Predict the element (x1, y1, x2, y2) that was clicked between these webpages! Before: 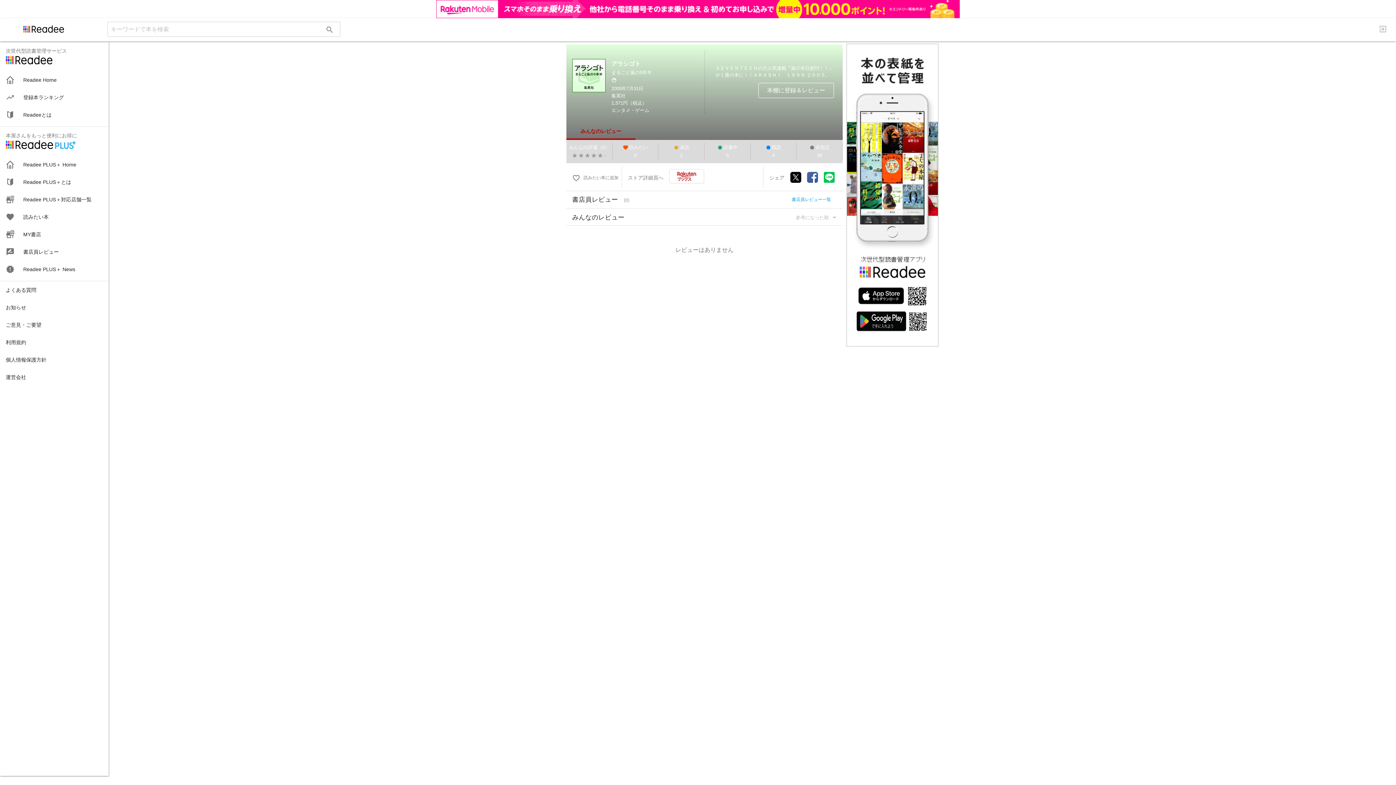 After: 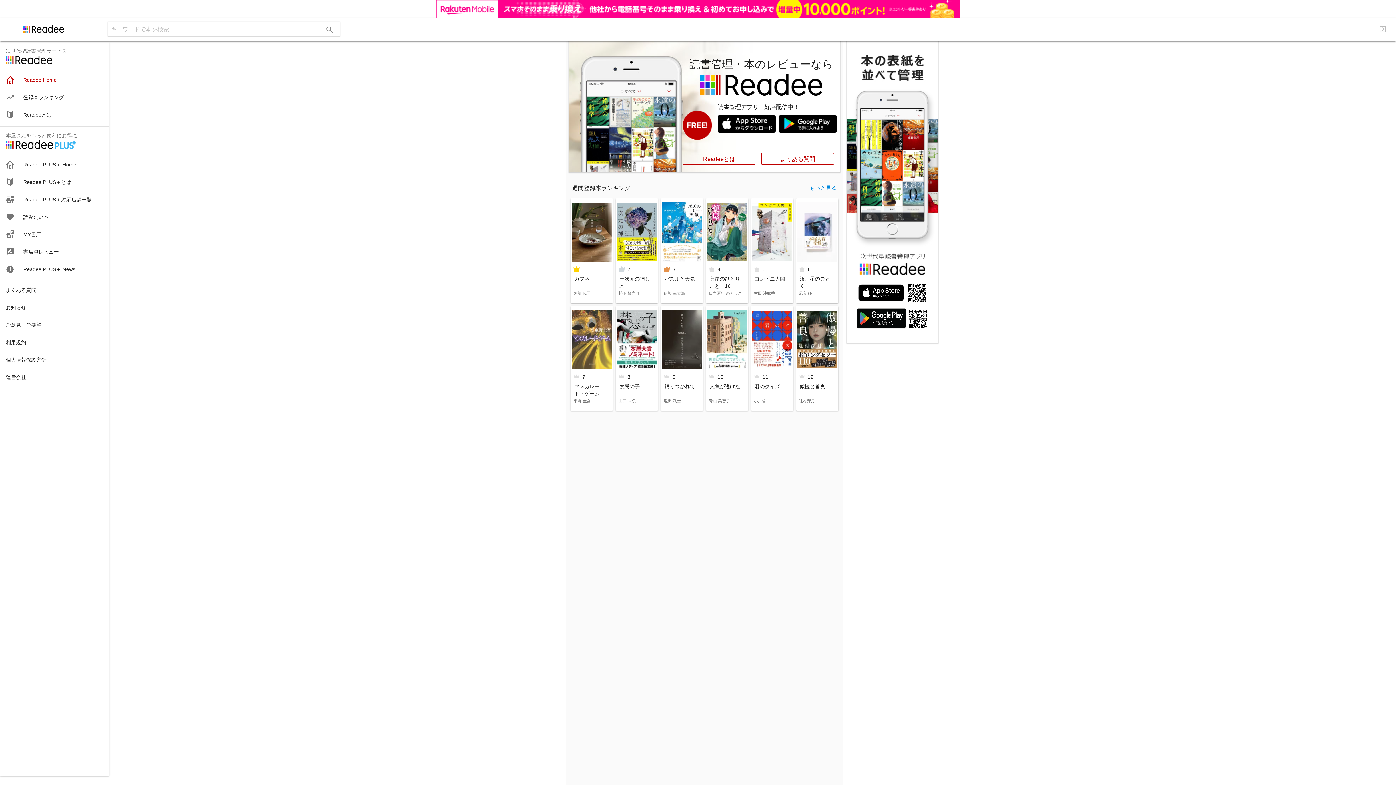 Action: bbox: (0, 0, 72, 23)